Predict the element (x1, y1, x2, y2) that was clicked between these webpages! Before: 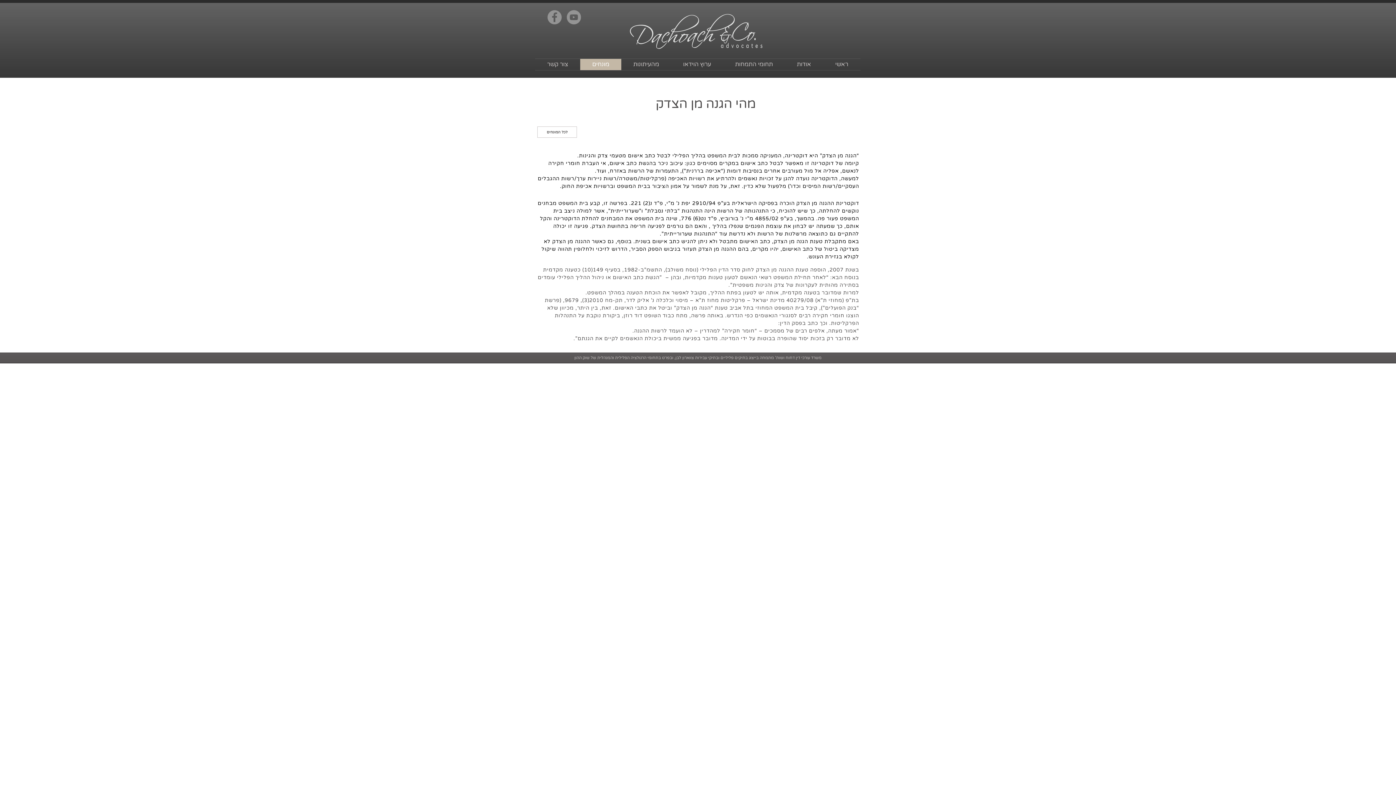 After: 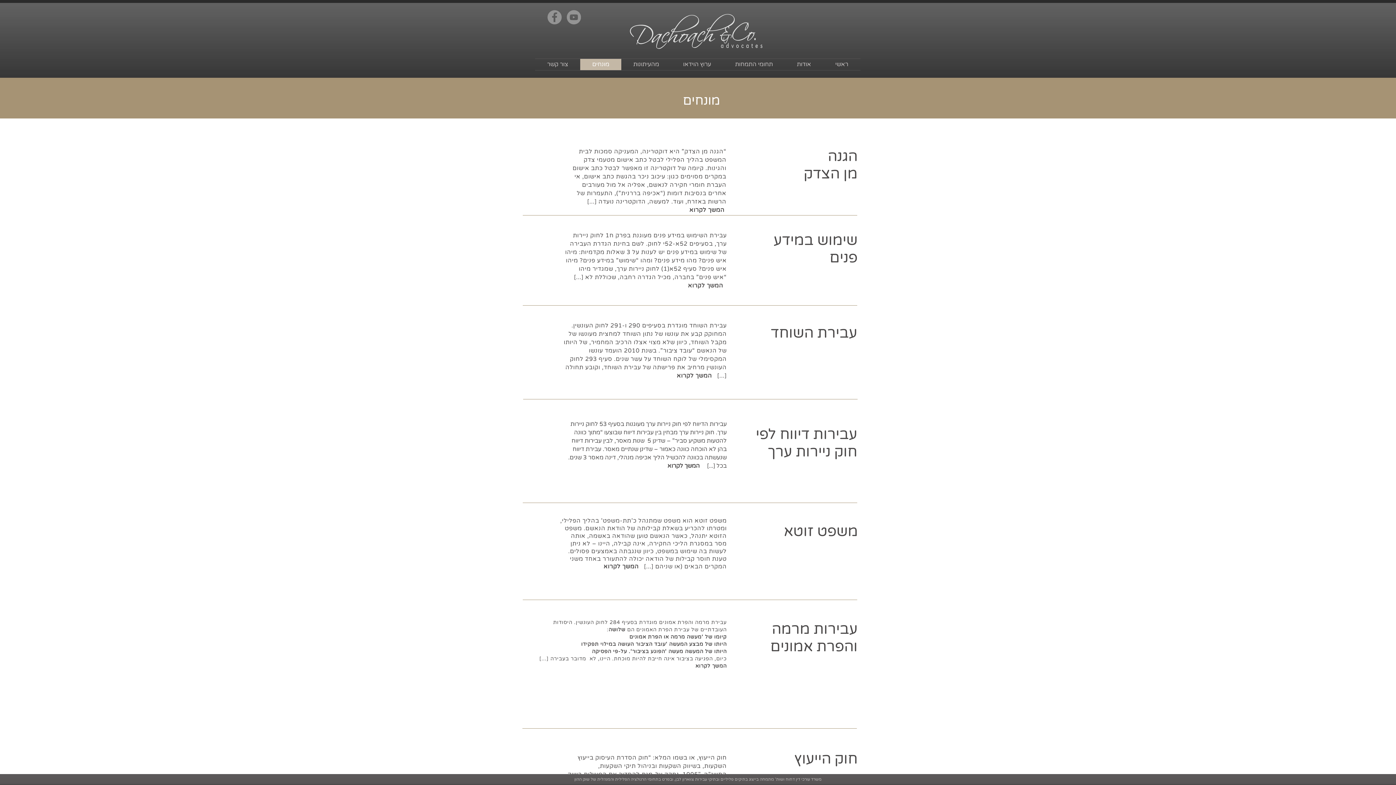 Action: bbox: (537, 126, 577, 137) label: לכל המונחים